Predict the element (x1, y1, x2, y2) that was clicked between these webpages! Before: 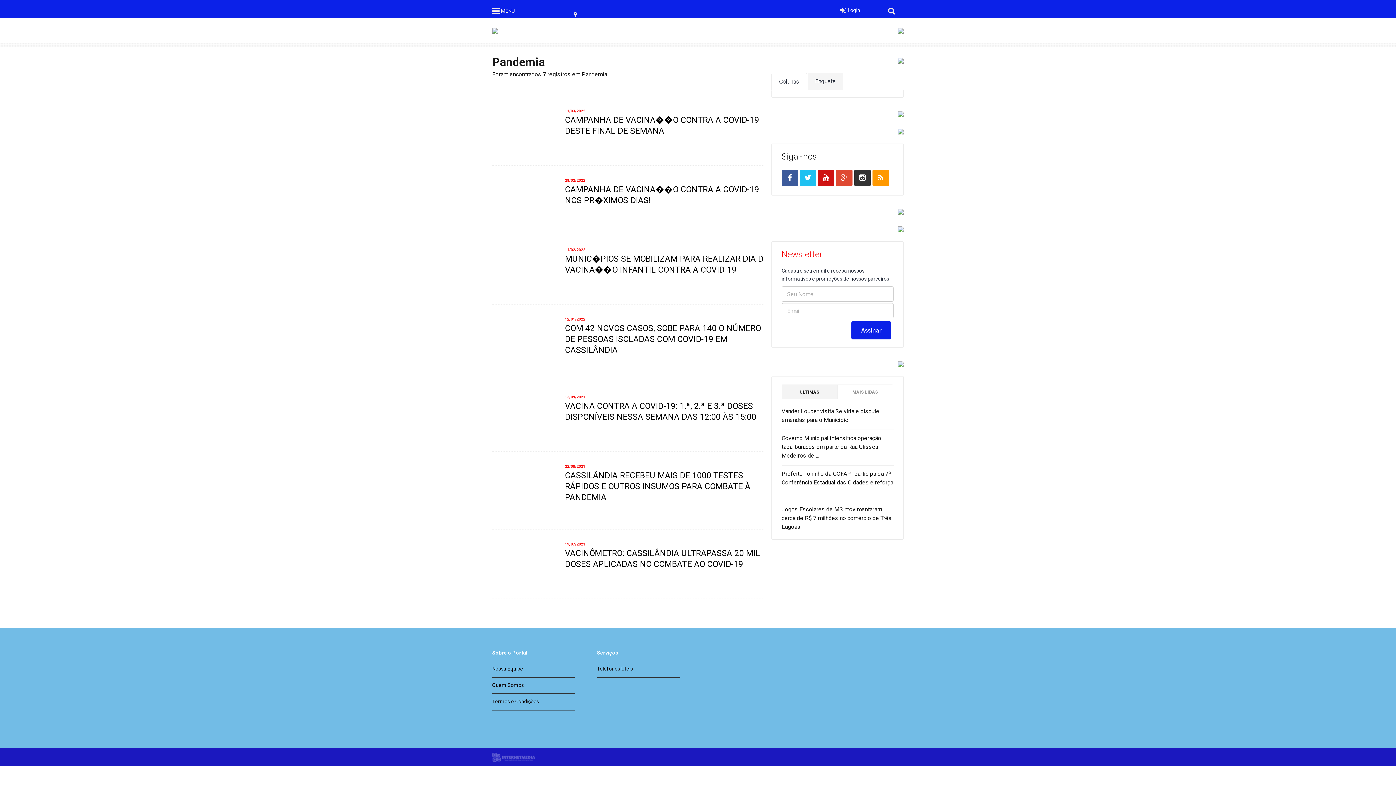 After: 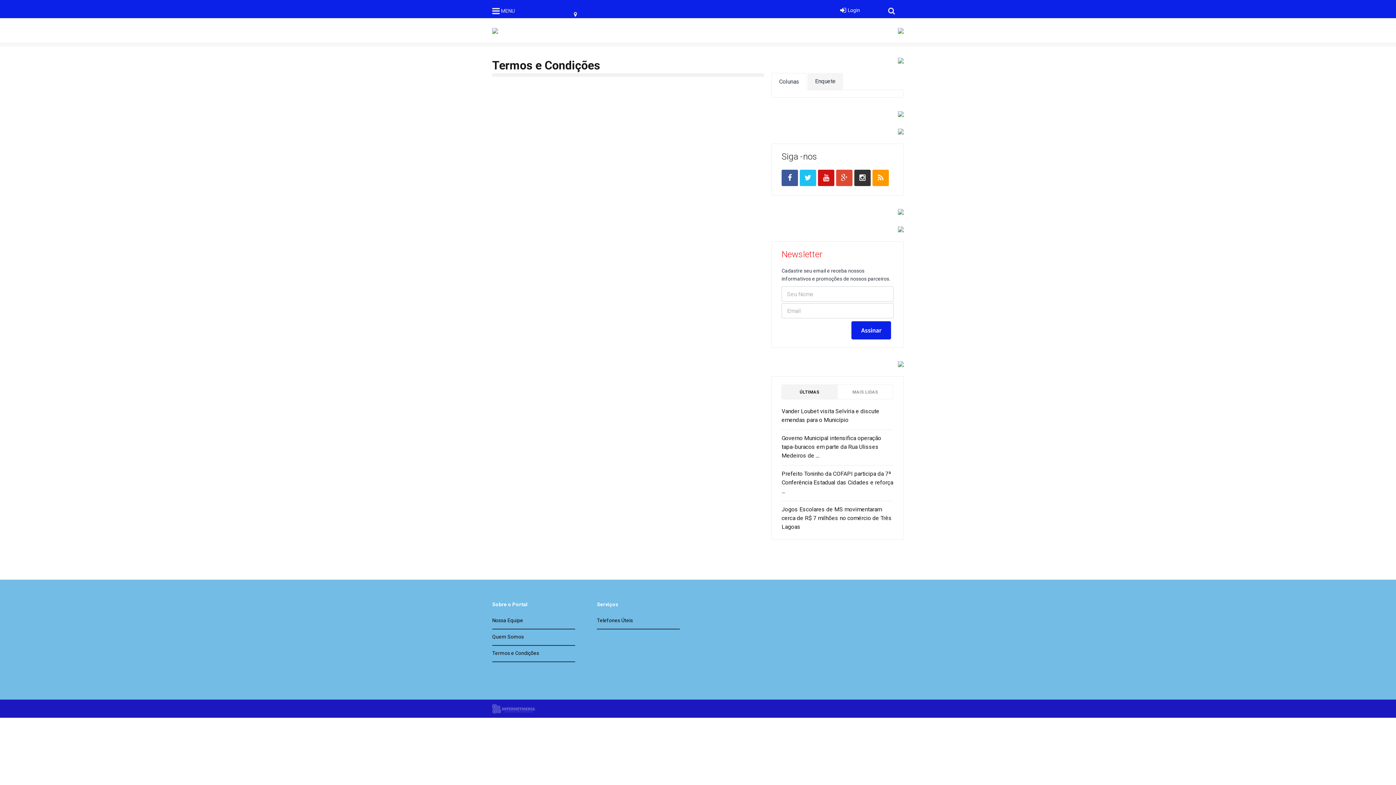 Action: bbox: (492, 698, 539, 704) label: Termos e Condições